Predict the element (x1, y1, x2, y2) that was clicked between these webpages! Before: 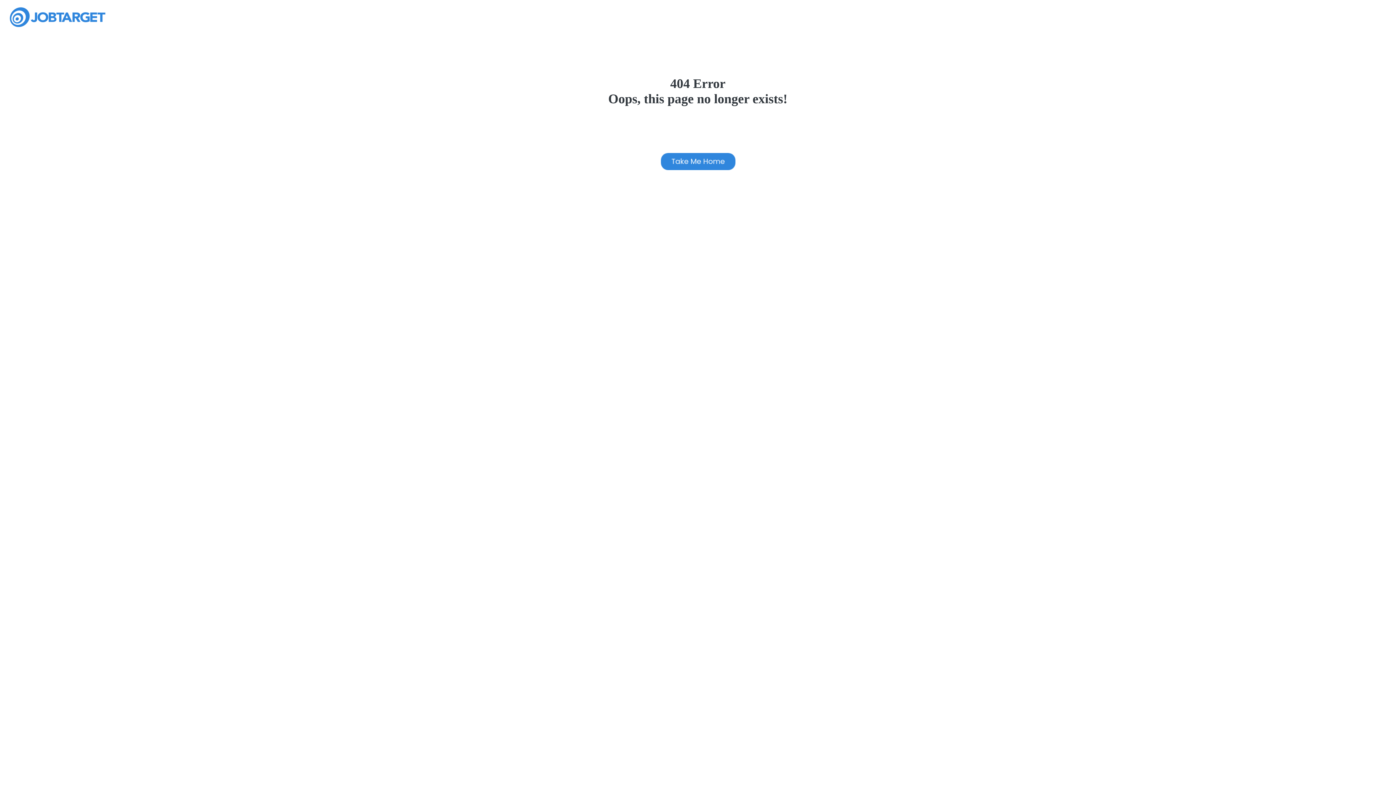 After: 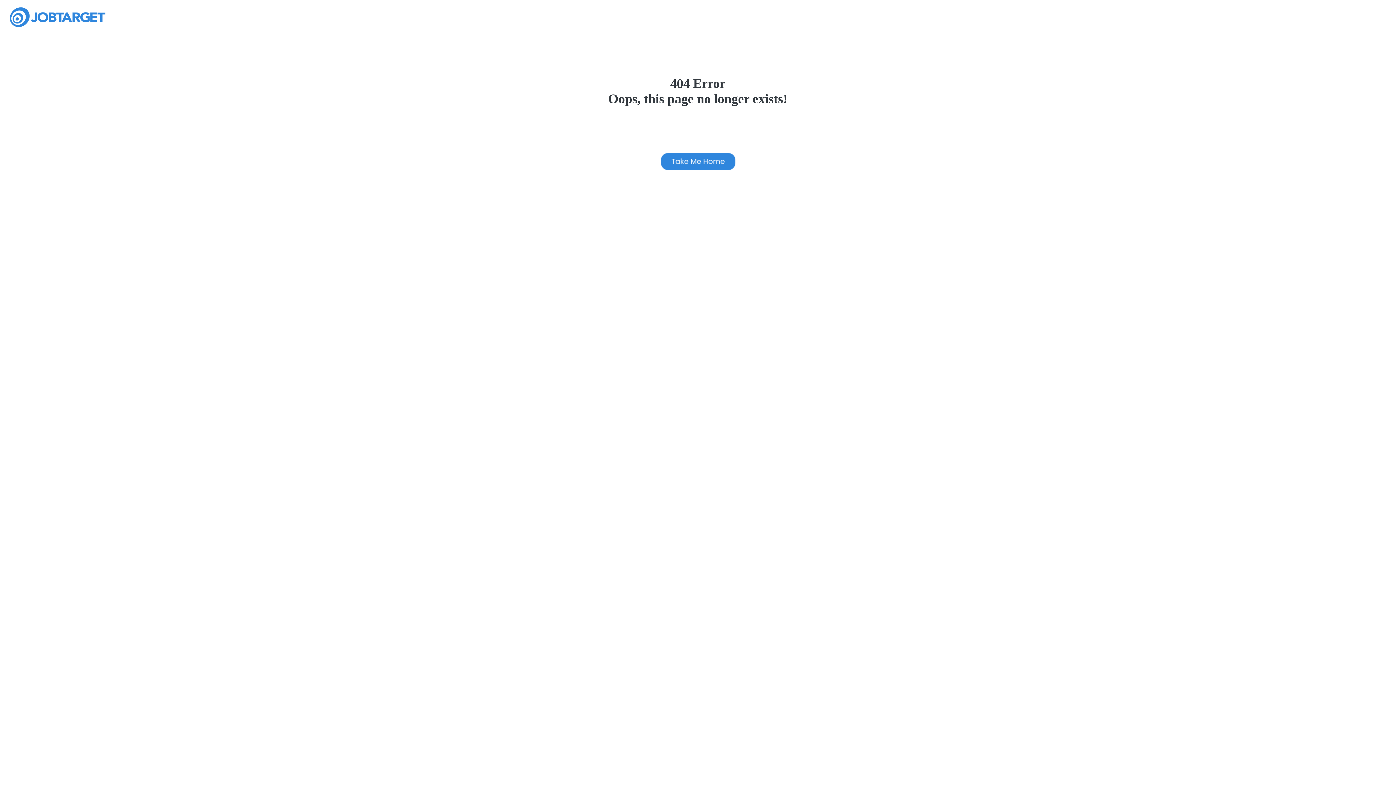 Action: bbox: (660, 153, 735, 170)